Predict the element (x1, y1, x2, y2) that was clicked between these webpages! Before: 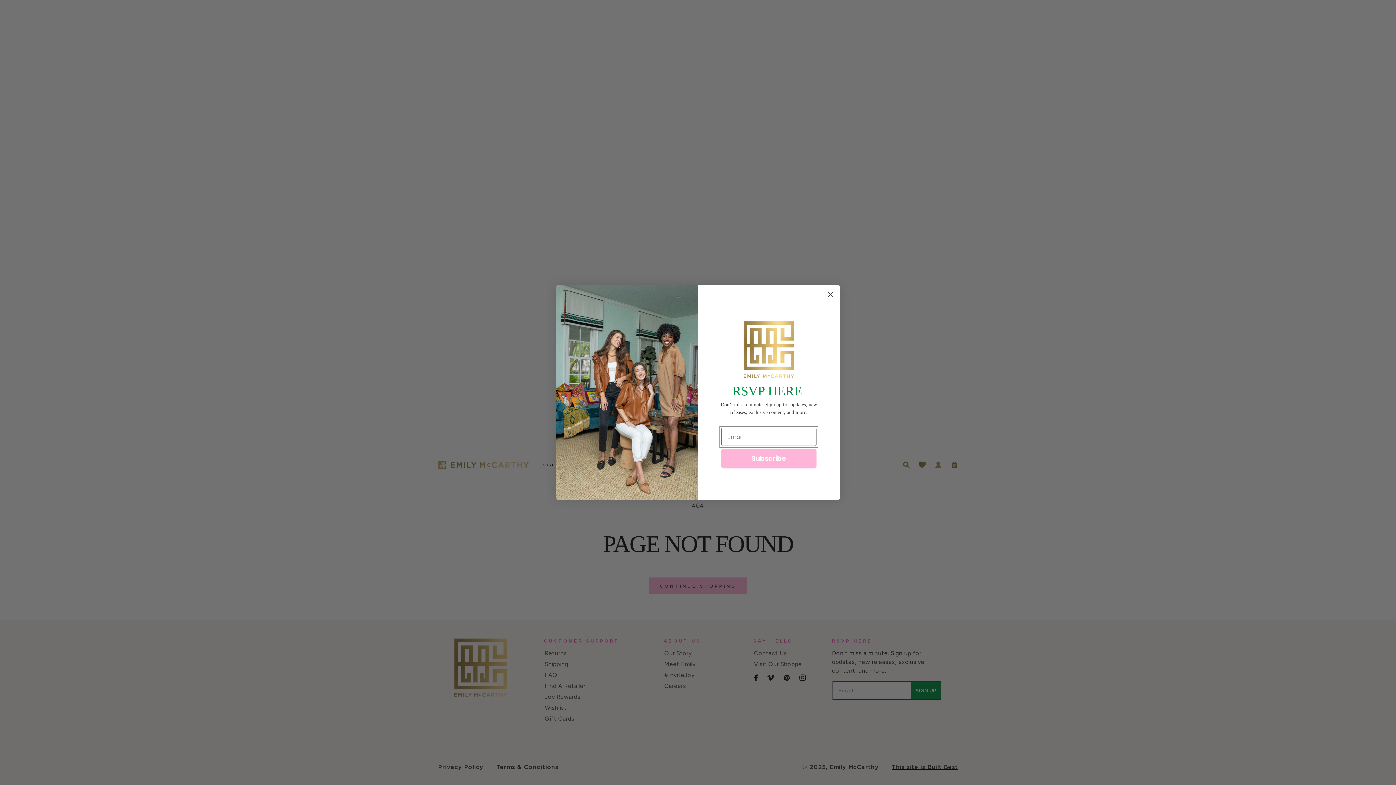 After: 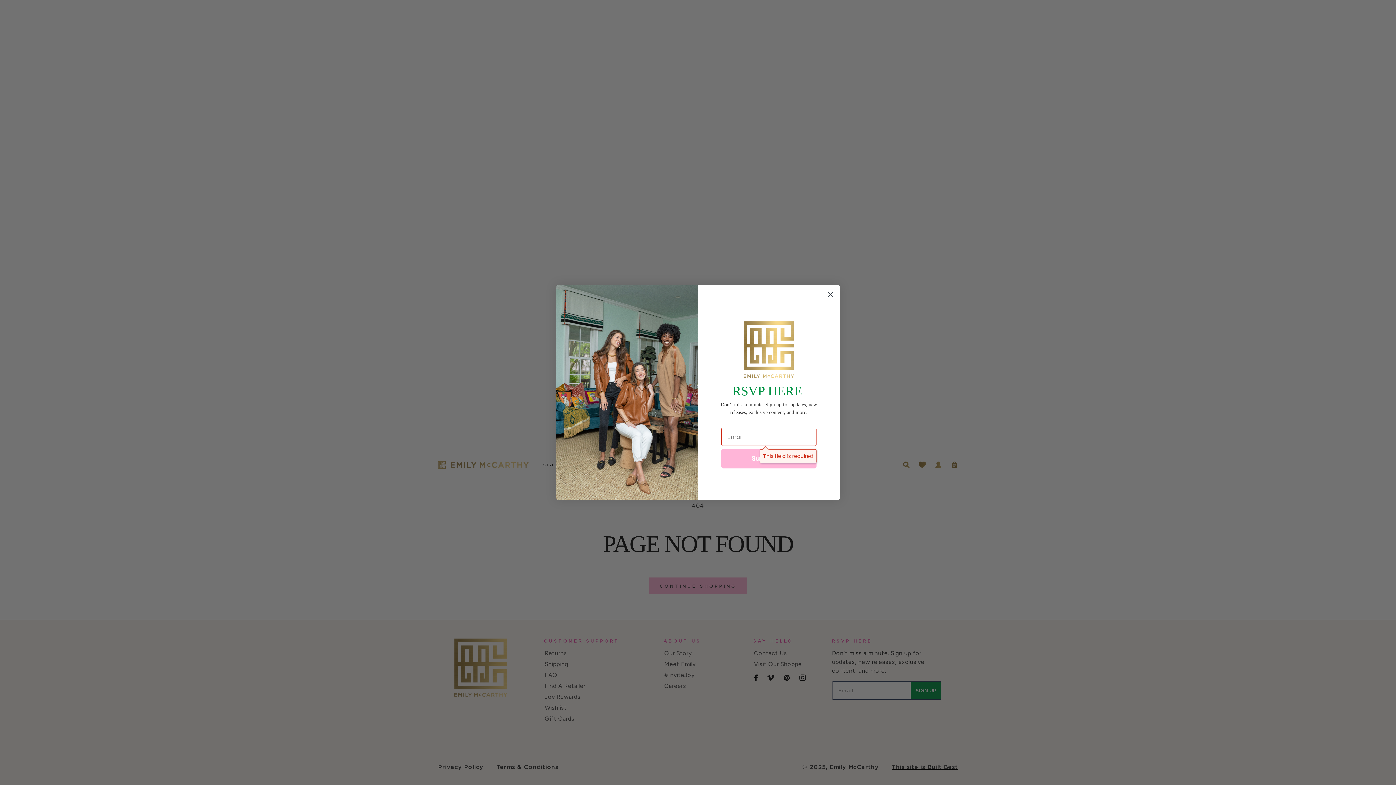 Action: bbox: (721, 449, 816, 468) label: Subscribe